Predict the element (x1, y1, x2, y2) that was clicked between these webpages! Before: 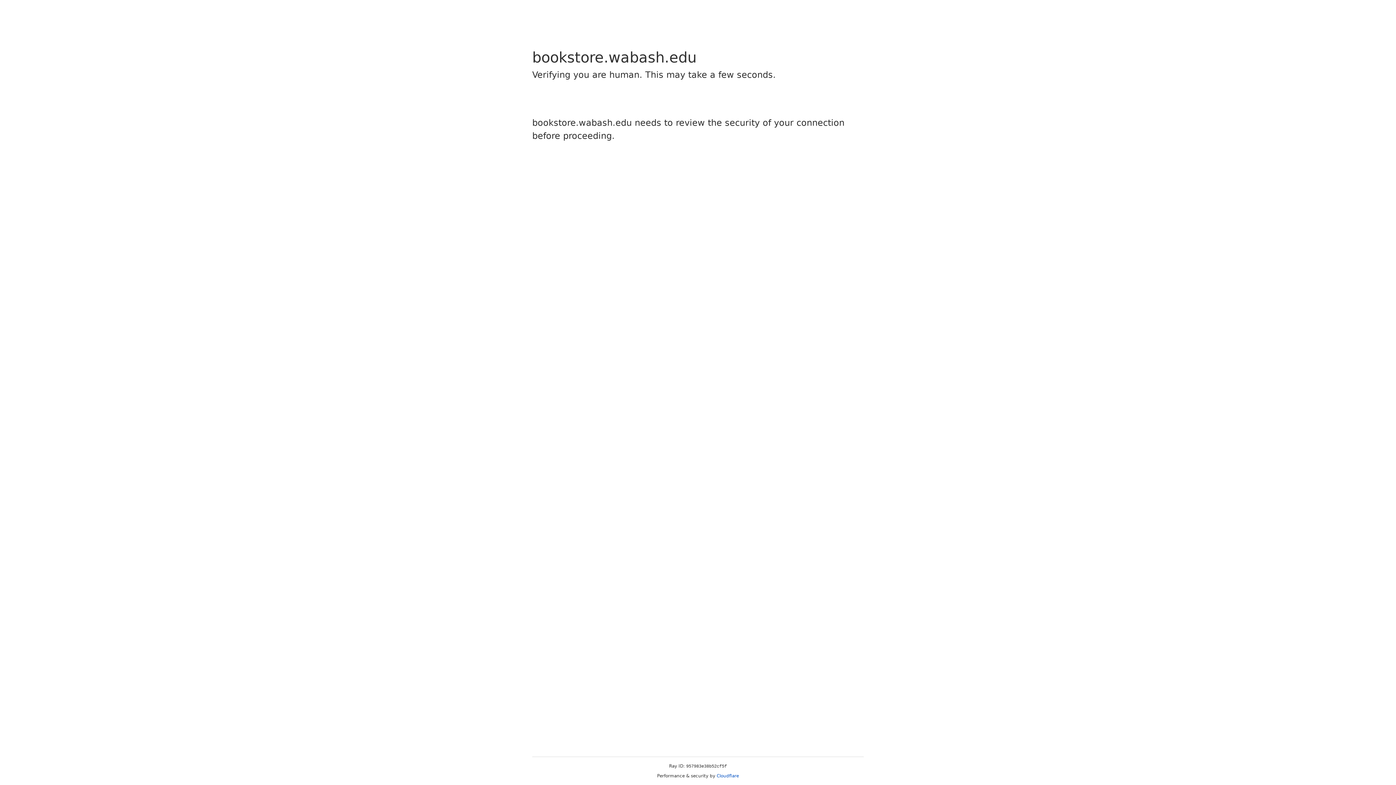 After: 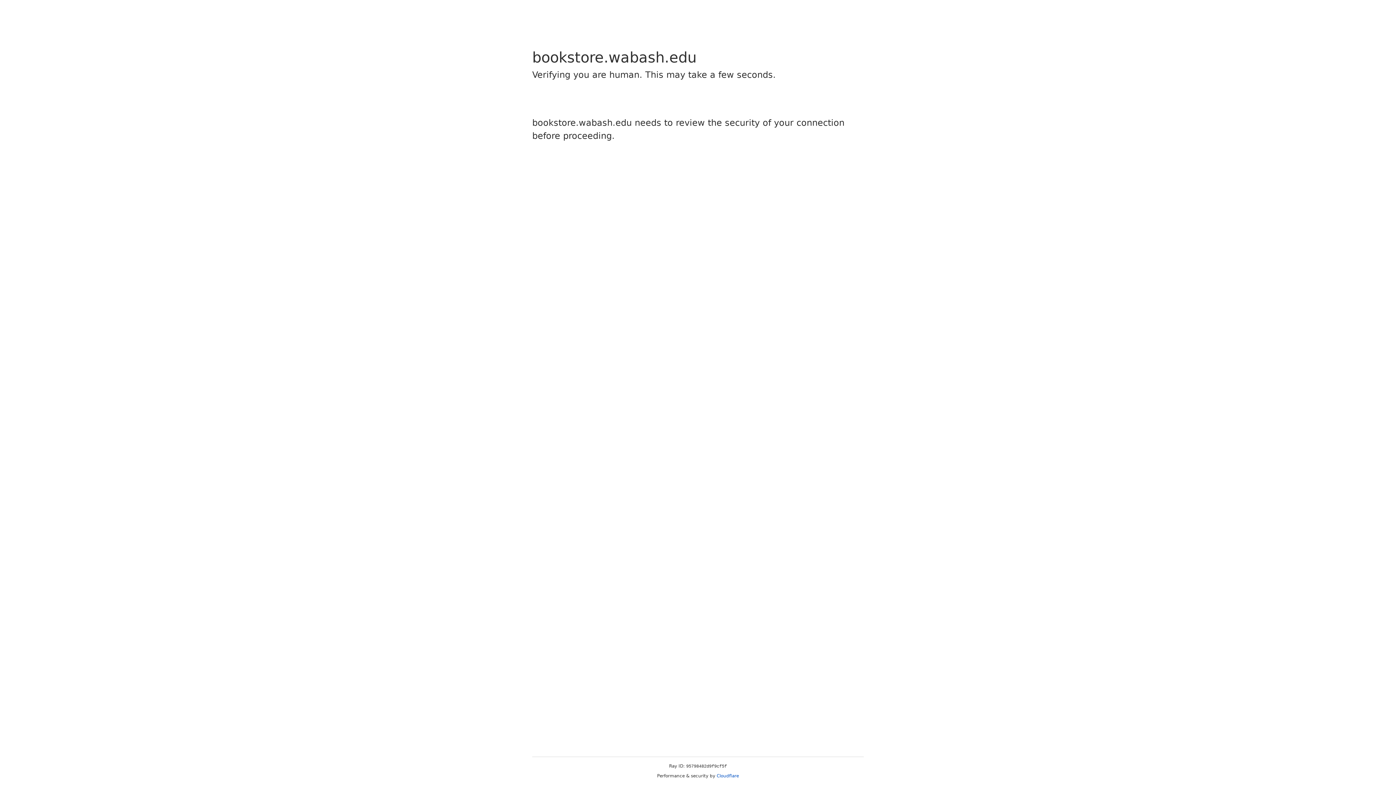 Action: bbox: (716, 773, 739, 778) label: Cloudflare